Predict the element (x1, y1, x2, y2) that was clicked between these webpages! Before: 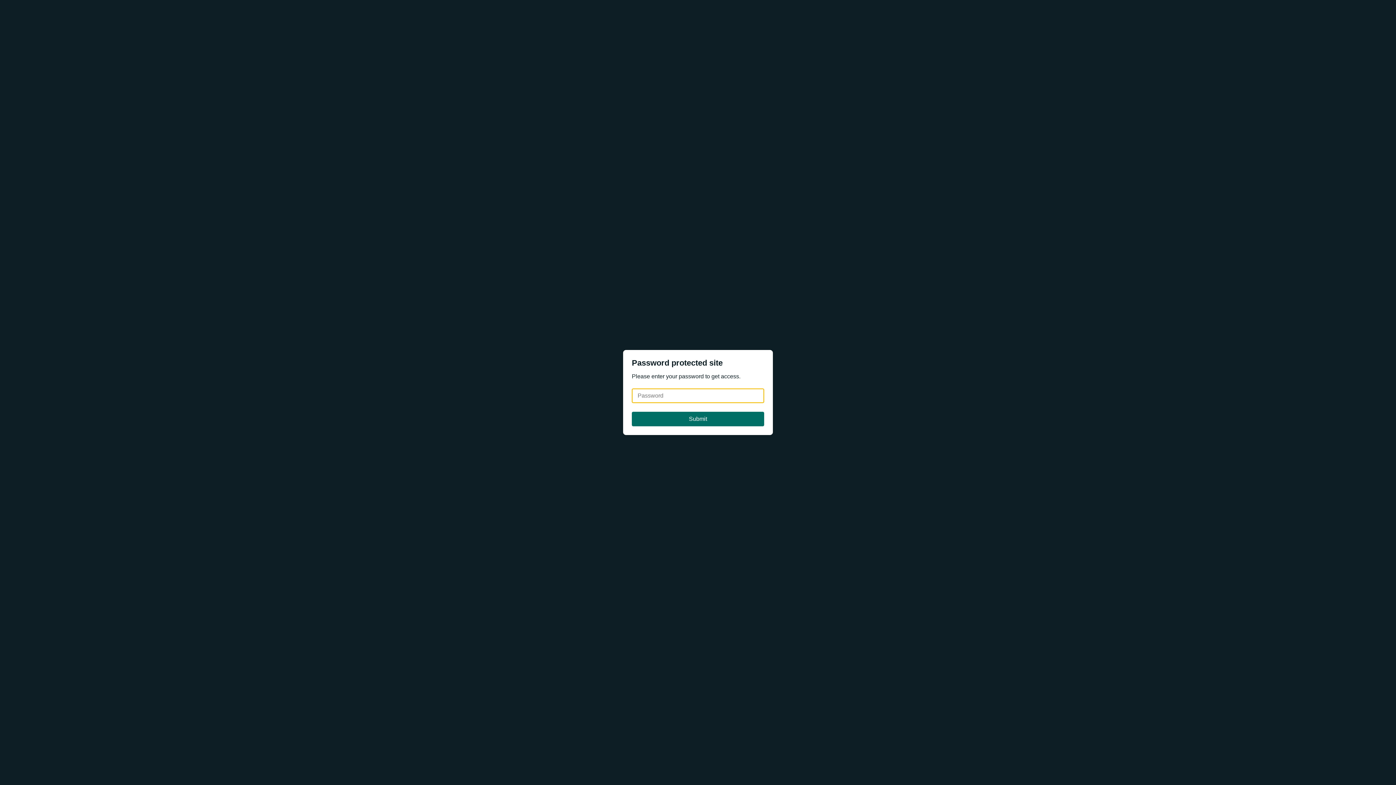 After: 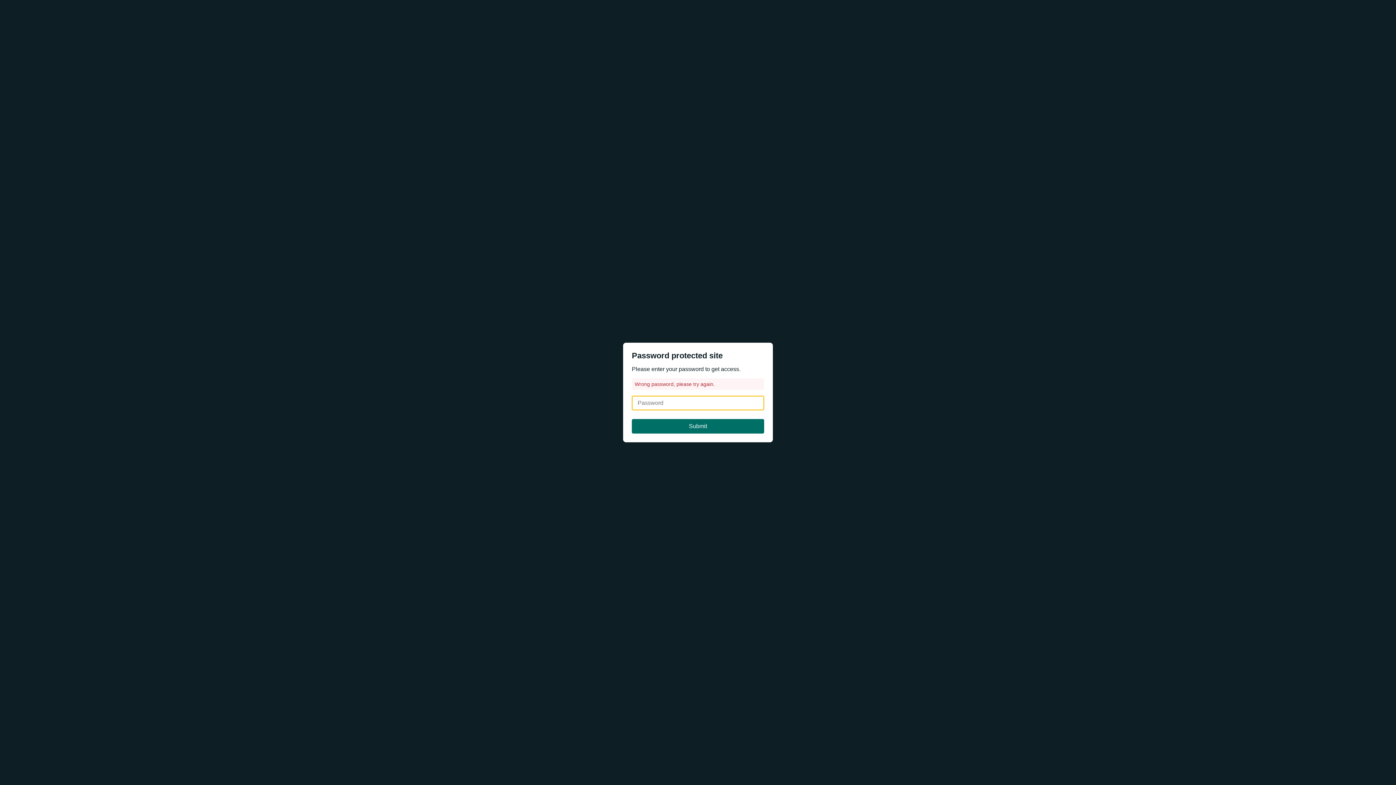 Action: label: Submit bbox: (632, 412, 764, 426)